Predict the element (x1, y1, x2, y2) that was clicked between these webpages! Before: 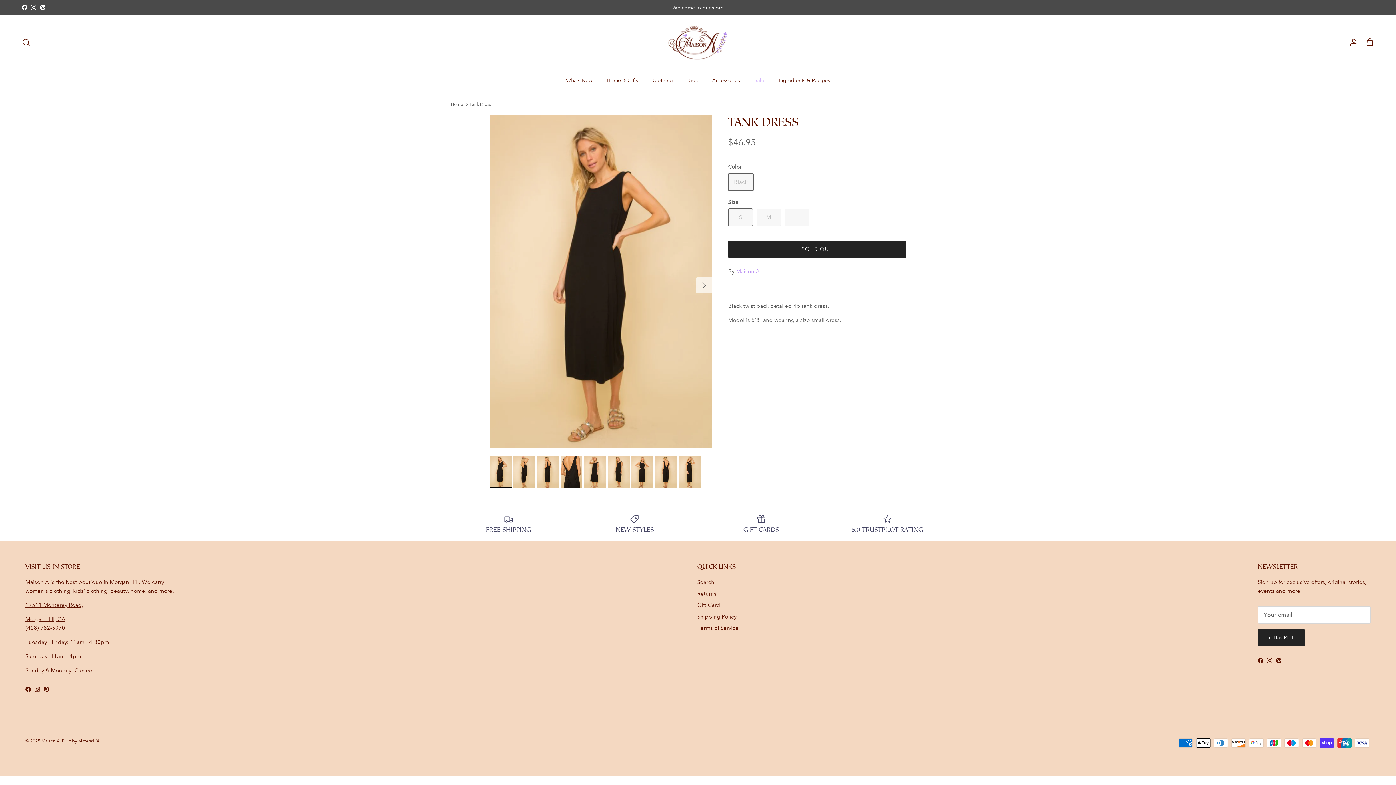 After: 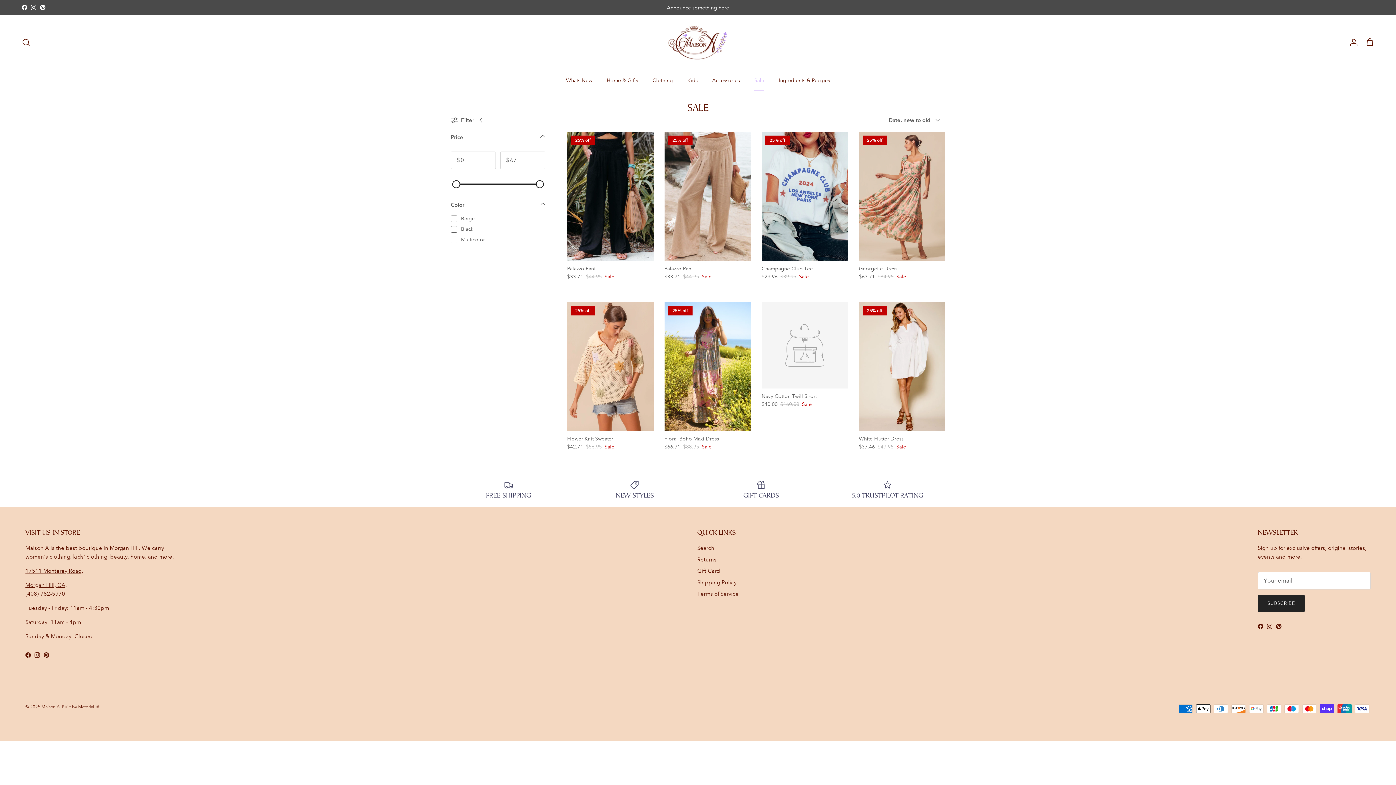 Action: label: Sale bbox: (748, 70, 770, 91)